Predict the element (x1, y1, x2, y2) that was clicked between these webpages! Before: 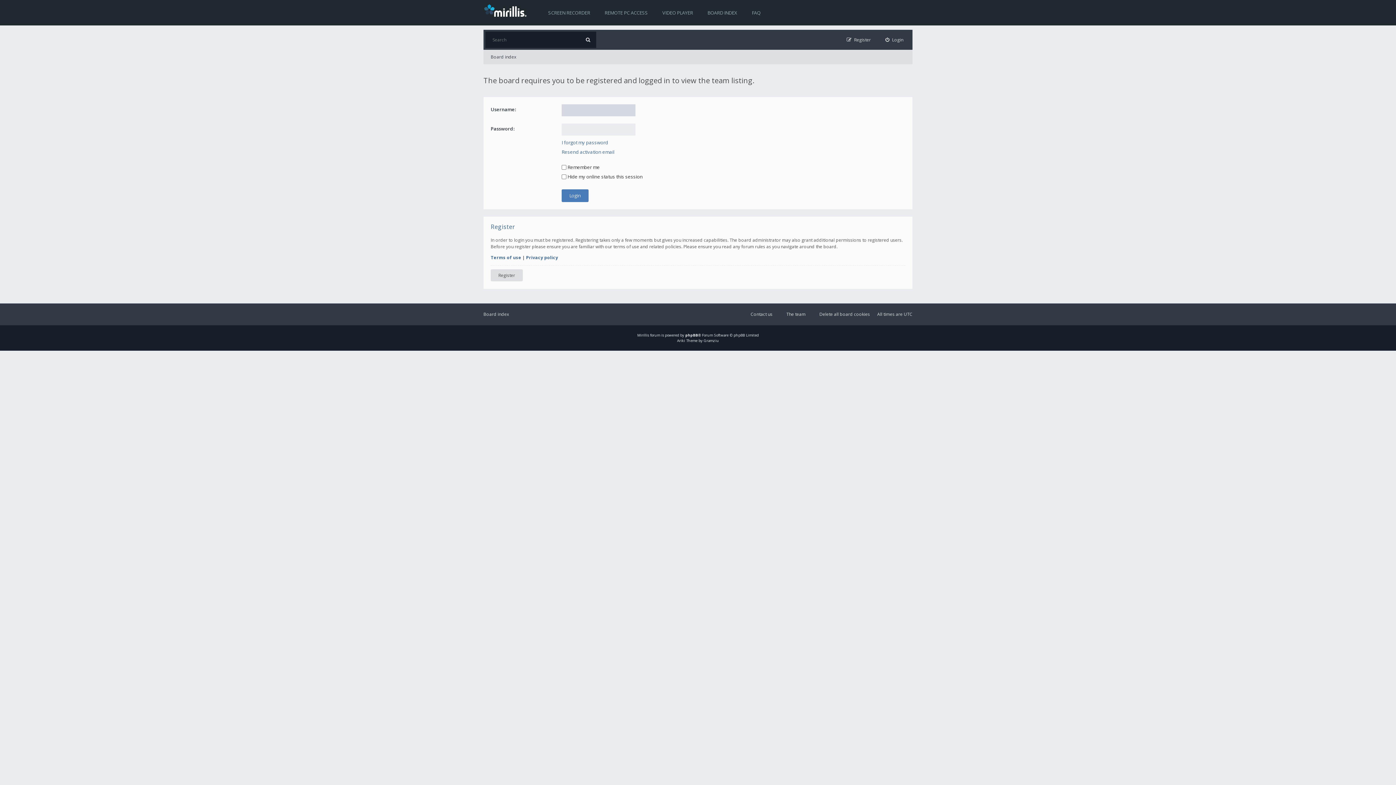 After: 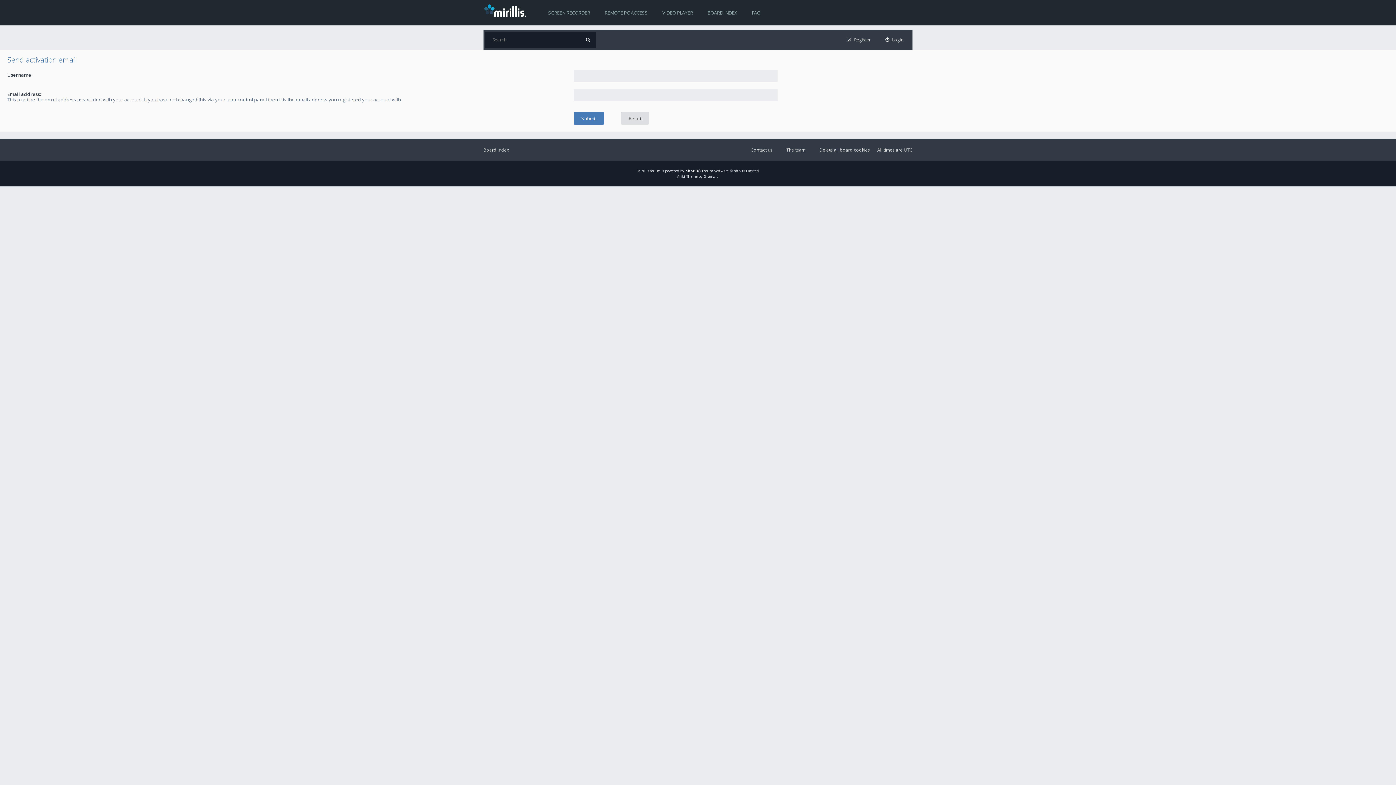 Action: bbox: (561, 148, 614, 155) label: Resend activation email